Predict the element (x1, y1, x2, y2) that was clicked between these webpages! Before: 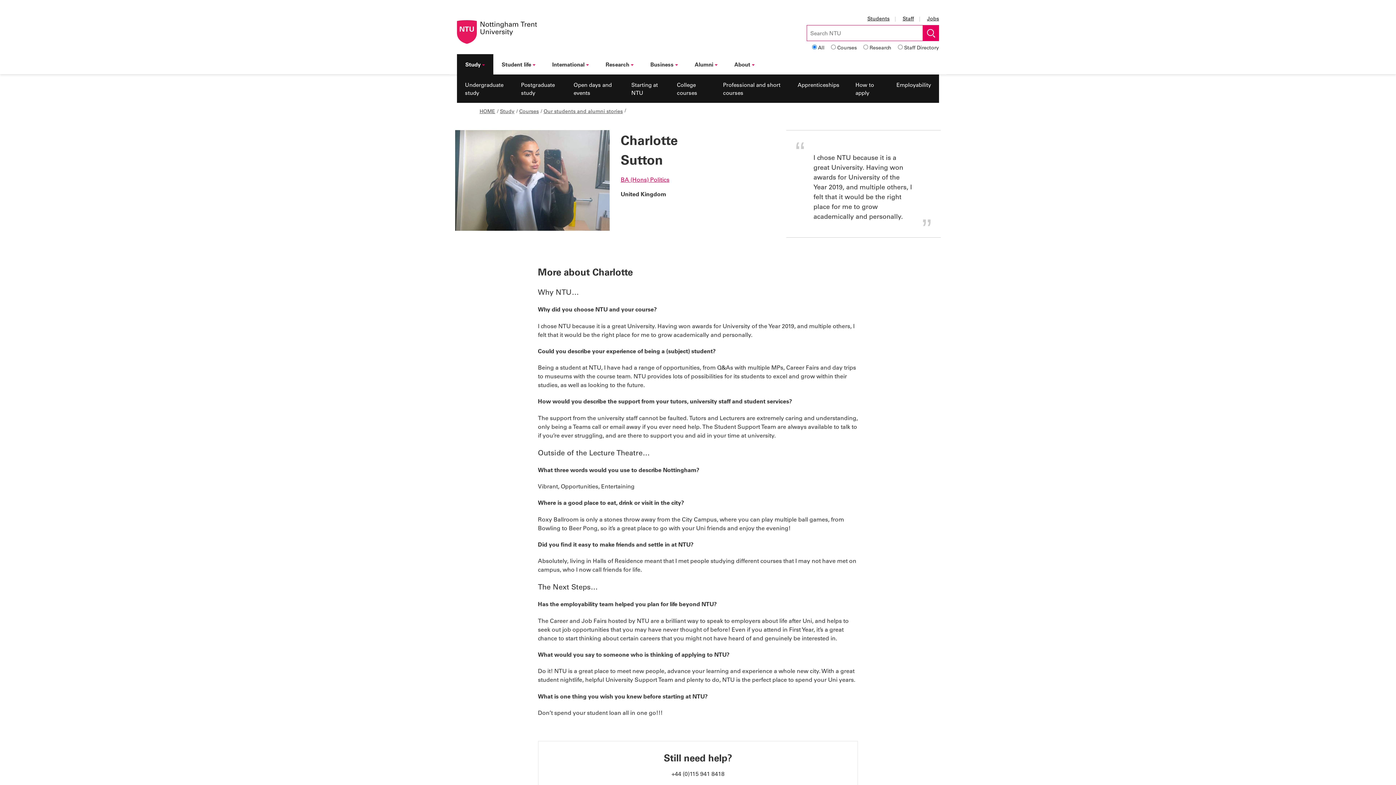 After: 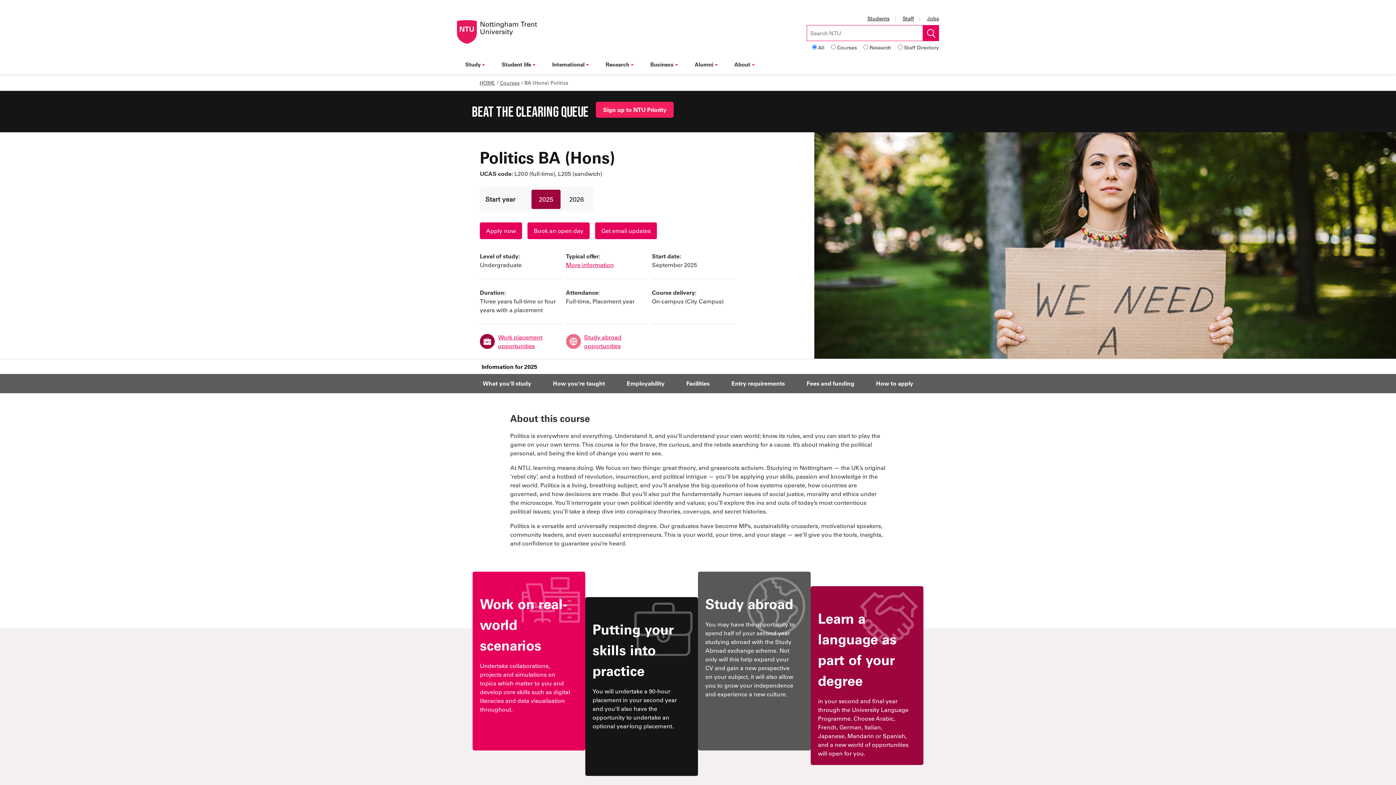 Action: label: BA (Hons) Politics bbox: (620, 175, 669, 183)